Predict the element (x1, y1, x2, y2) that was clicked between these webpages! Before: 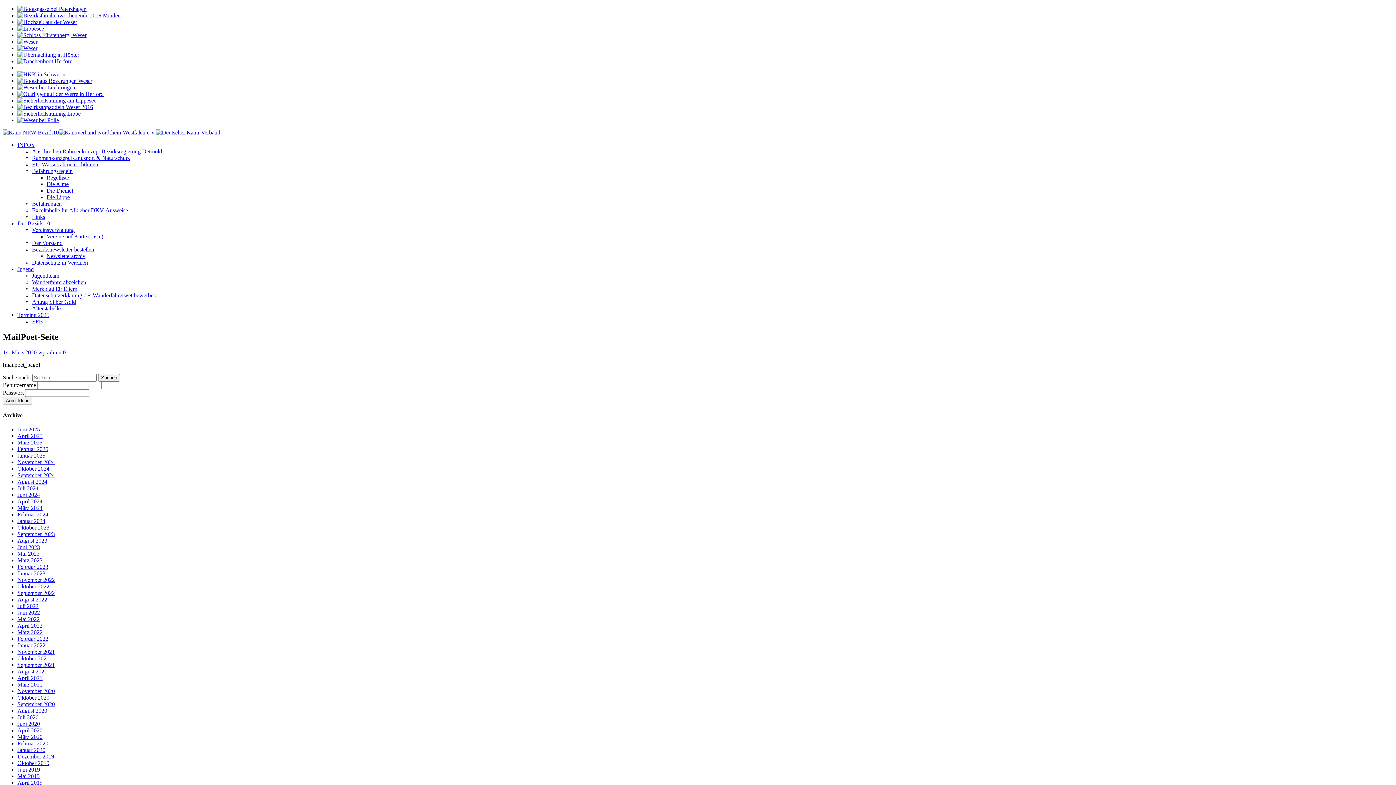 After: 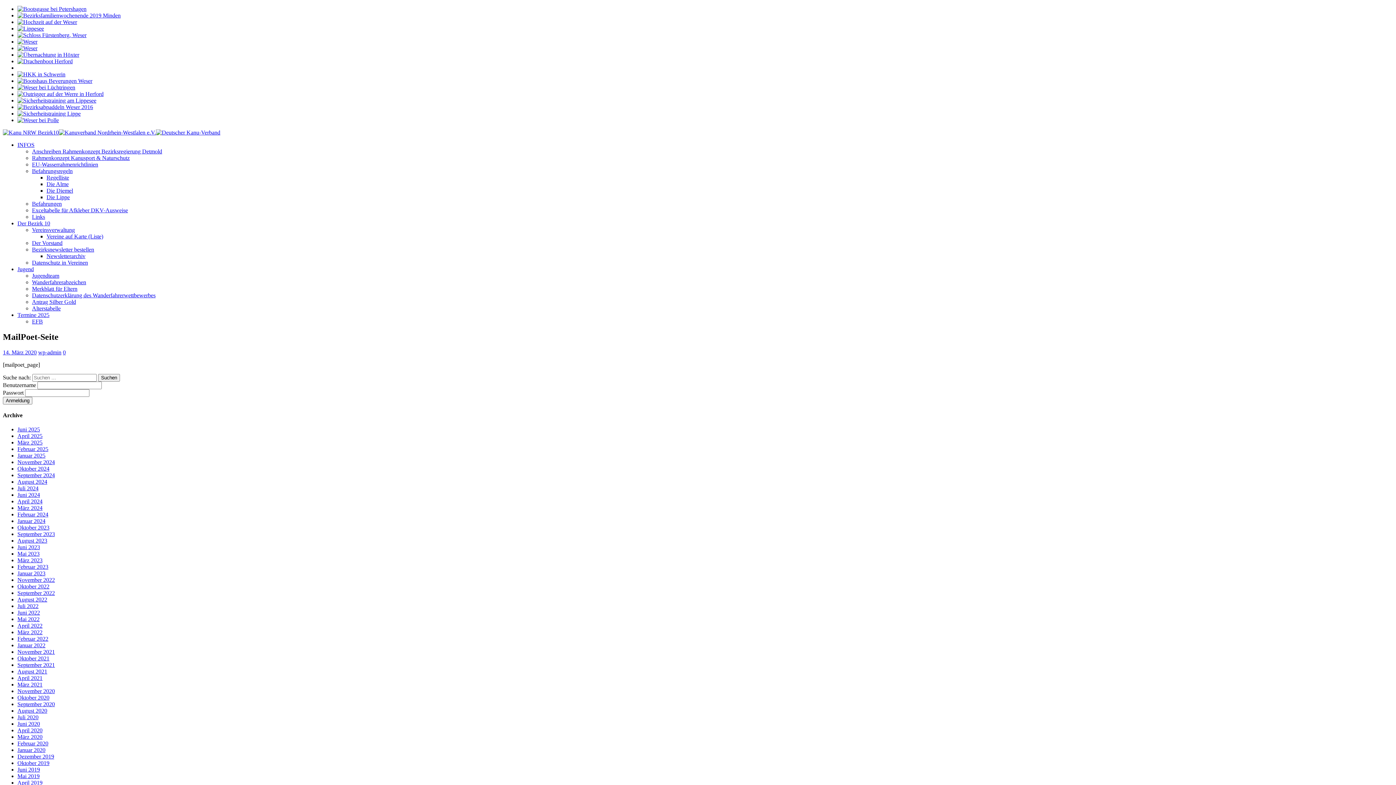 Action: bbox: (17, 77, 92, 84)